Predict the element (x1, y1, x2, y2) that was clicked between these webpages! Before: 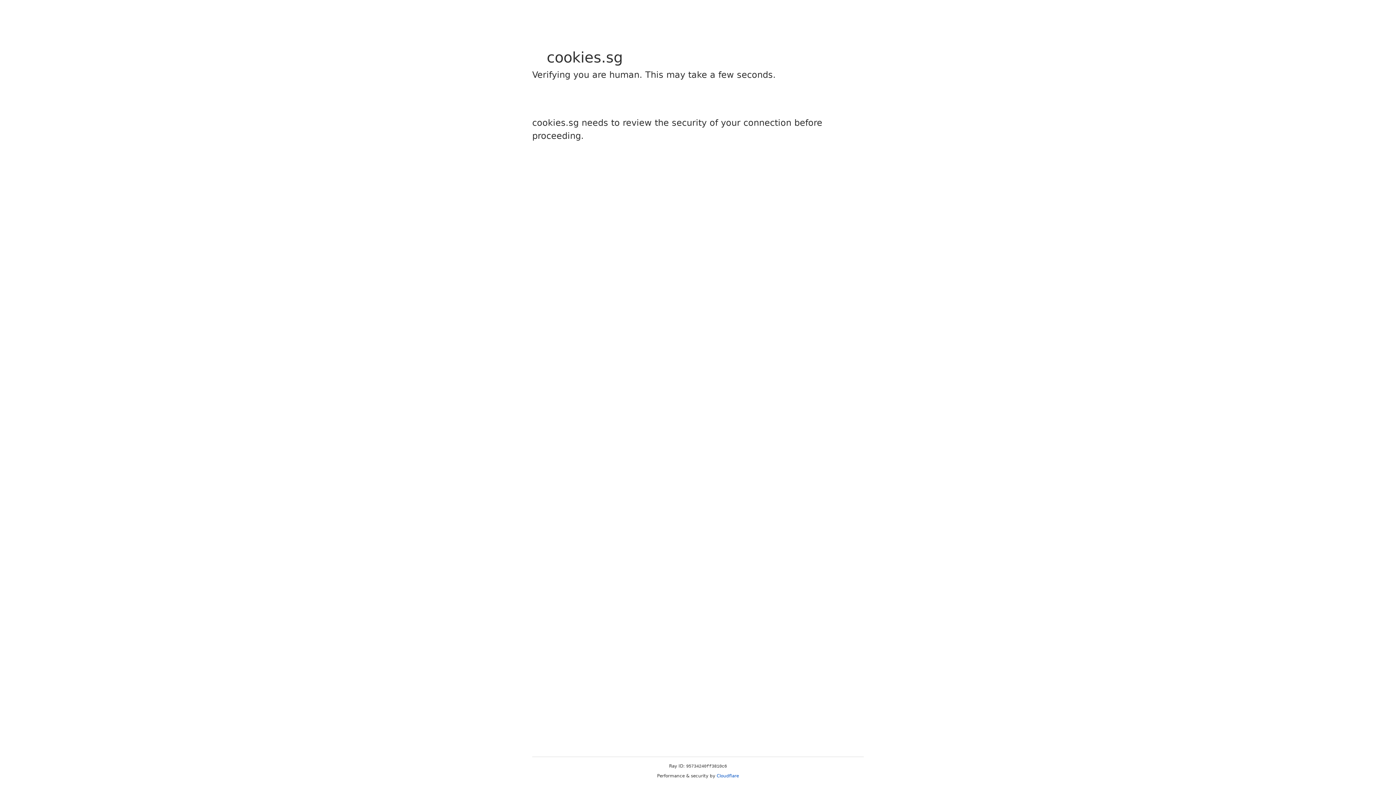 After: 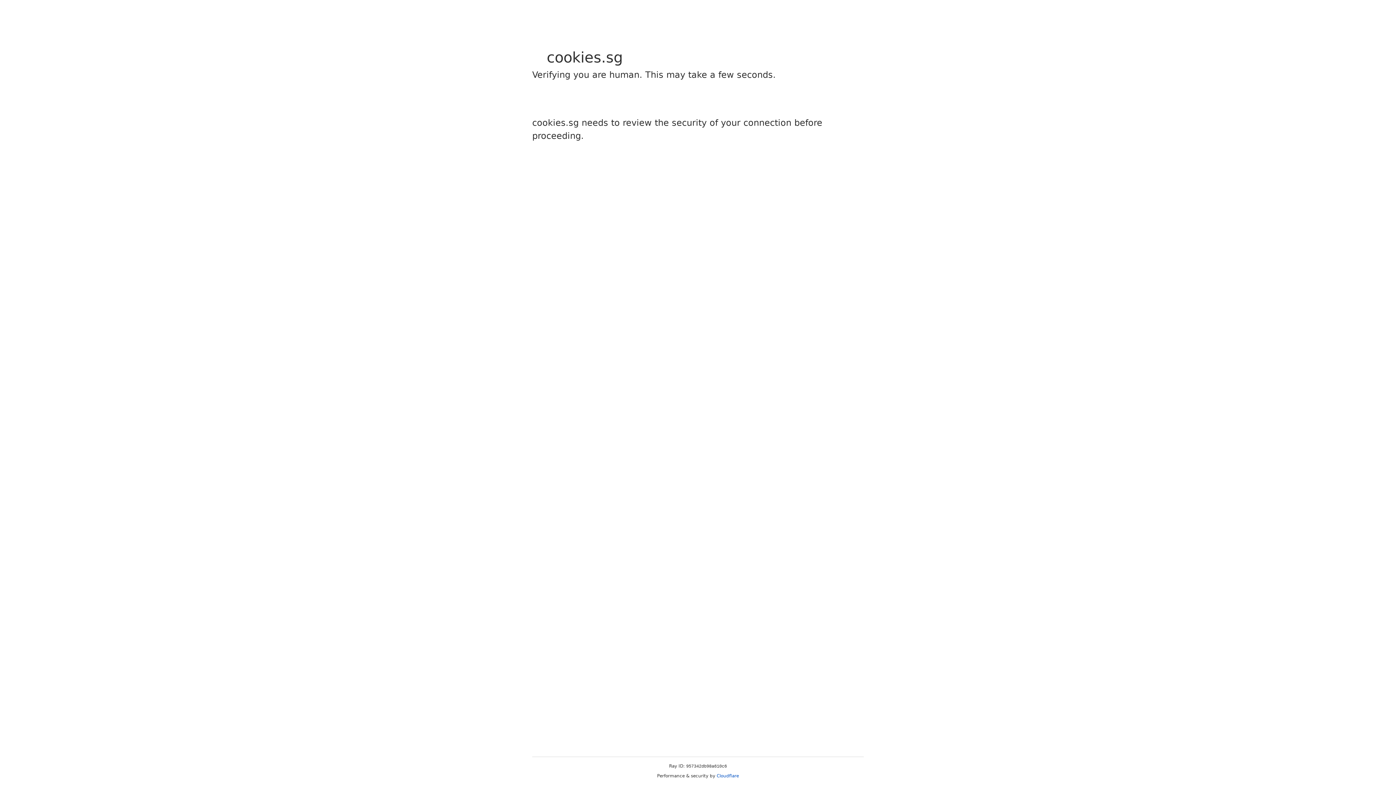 Action: bbox: (716, 773, 739, 778) label: Cloudflare